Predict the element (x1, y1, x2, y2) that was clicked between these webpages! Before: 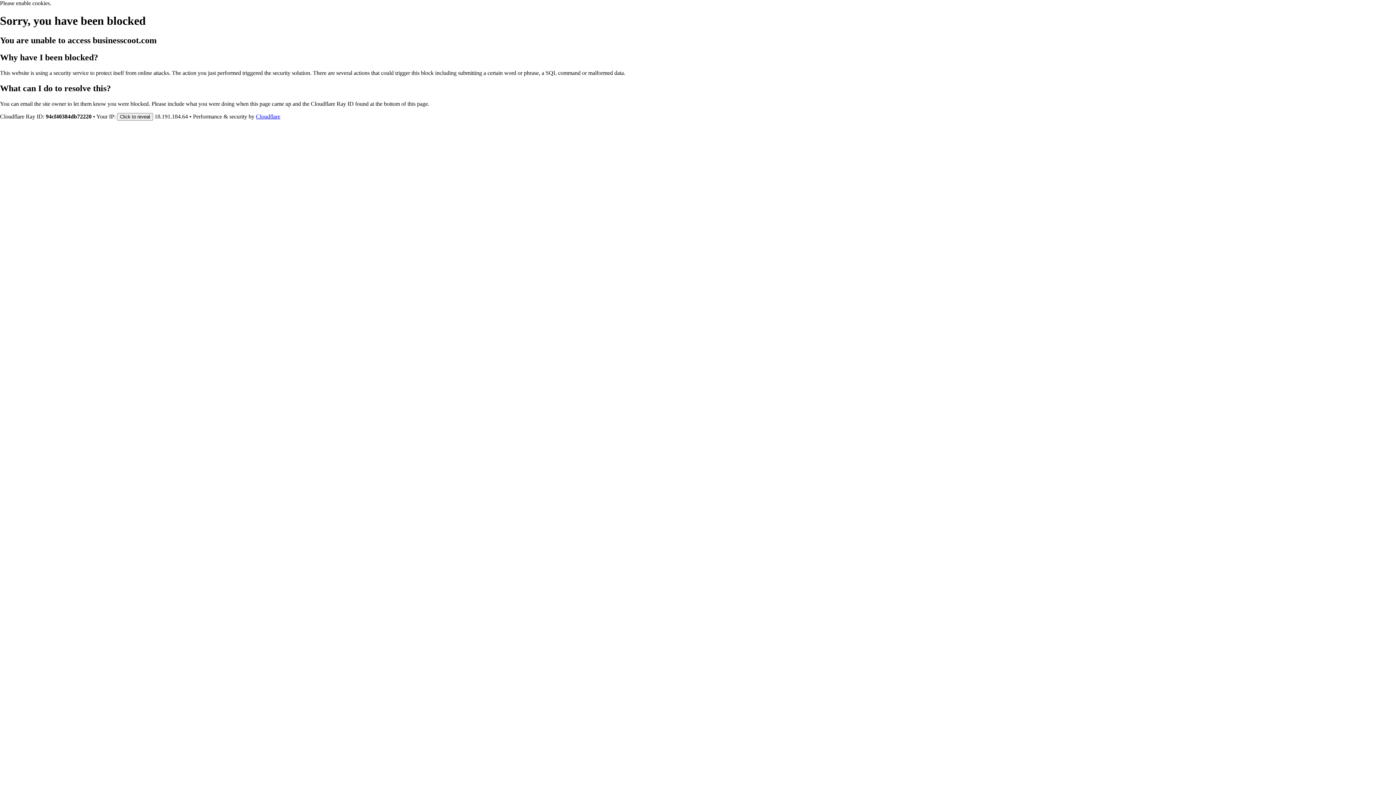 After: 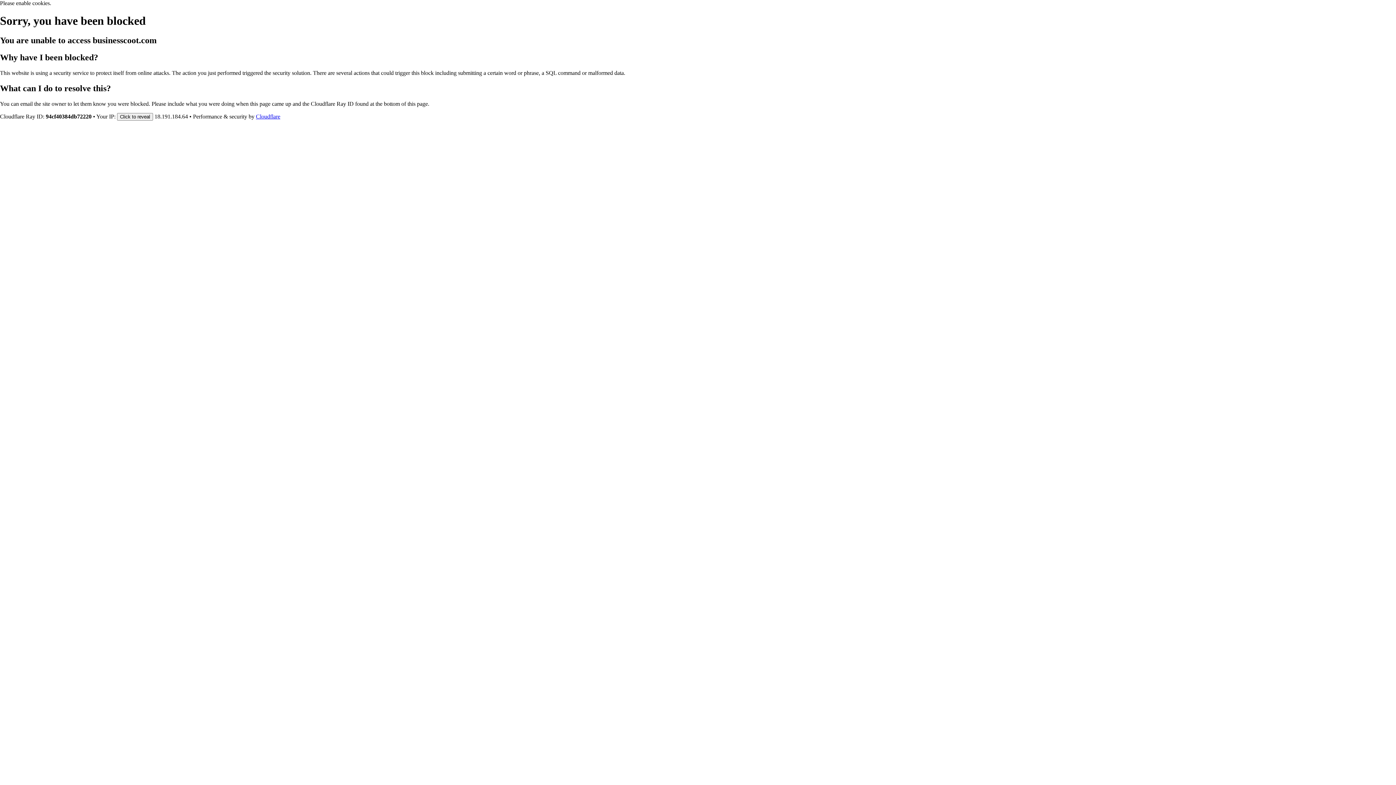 Action: bbox: (256, 113, 280, 119) label: Cloudflare